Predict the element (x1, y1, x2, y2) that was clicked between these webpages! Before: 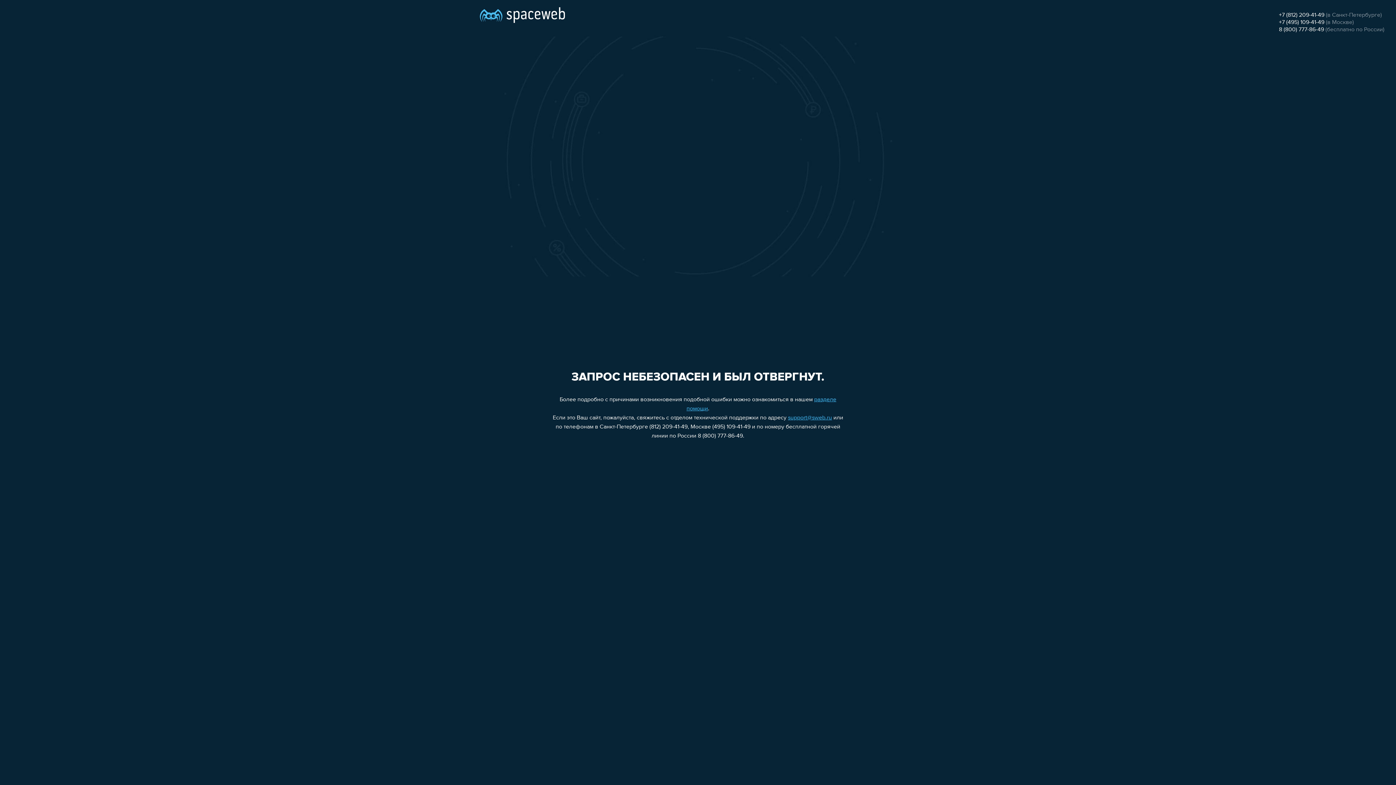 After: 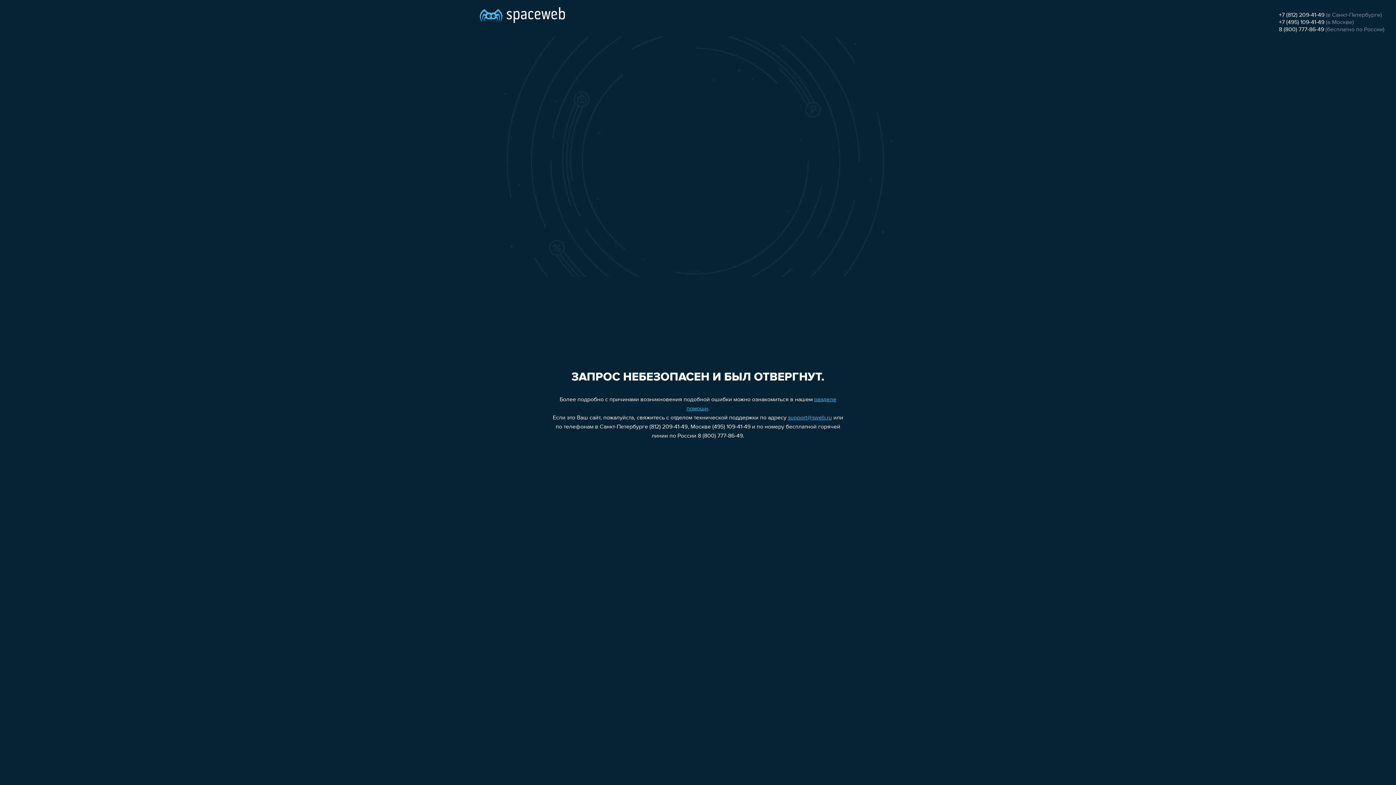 Action: bbox: (1279, 26, 1324, 32) label: 8 (800) 777-86-49